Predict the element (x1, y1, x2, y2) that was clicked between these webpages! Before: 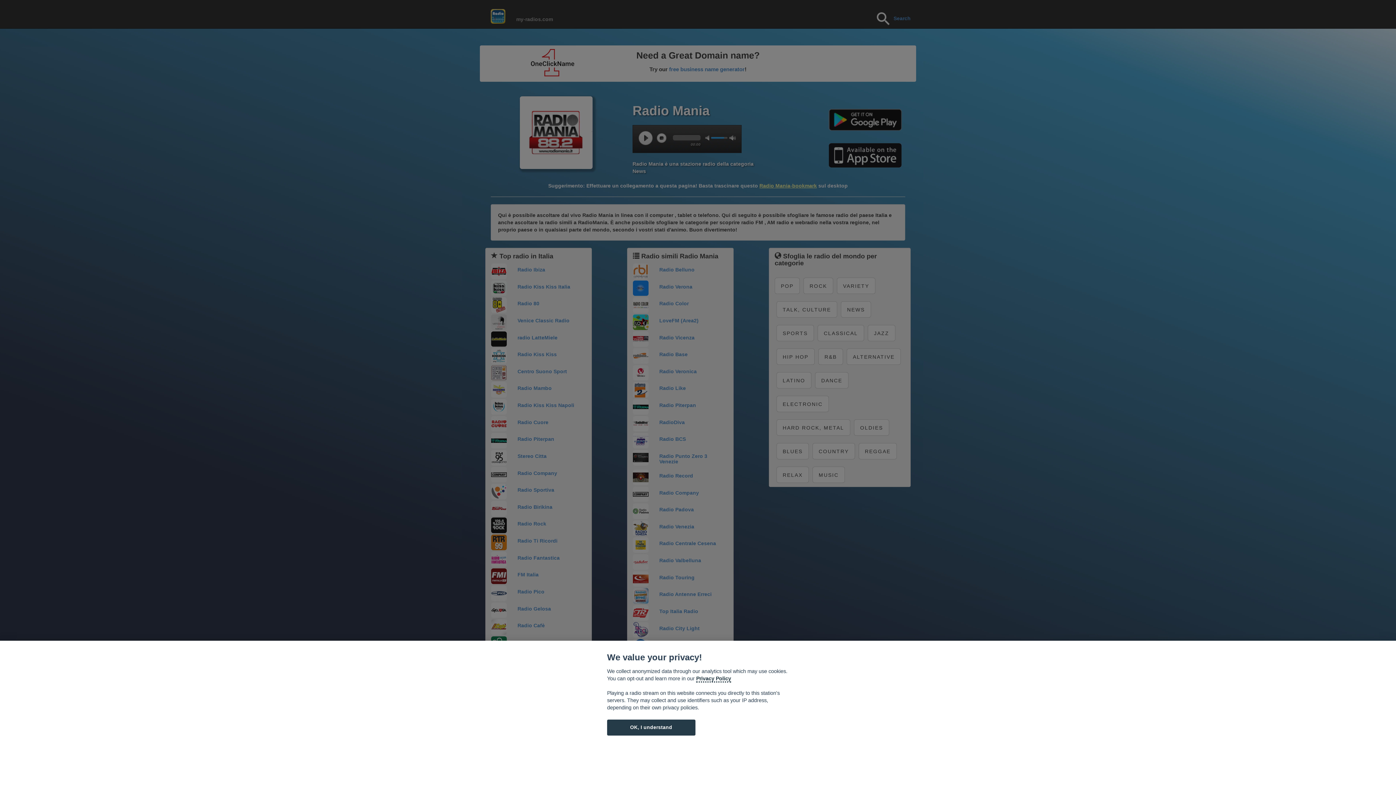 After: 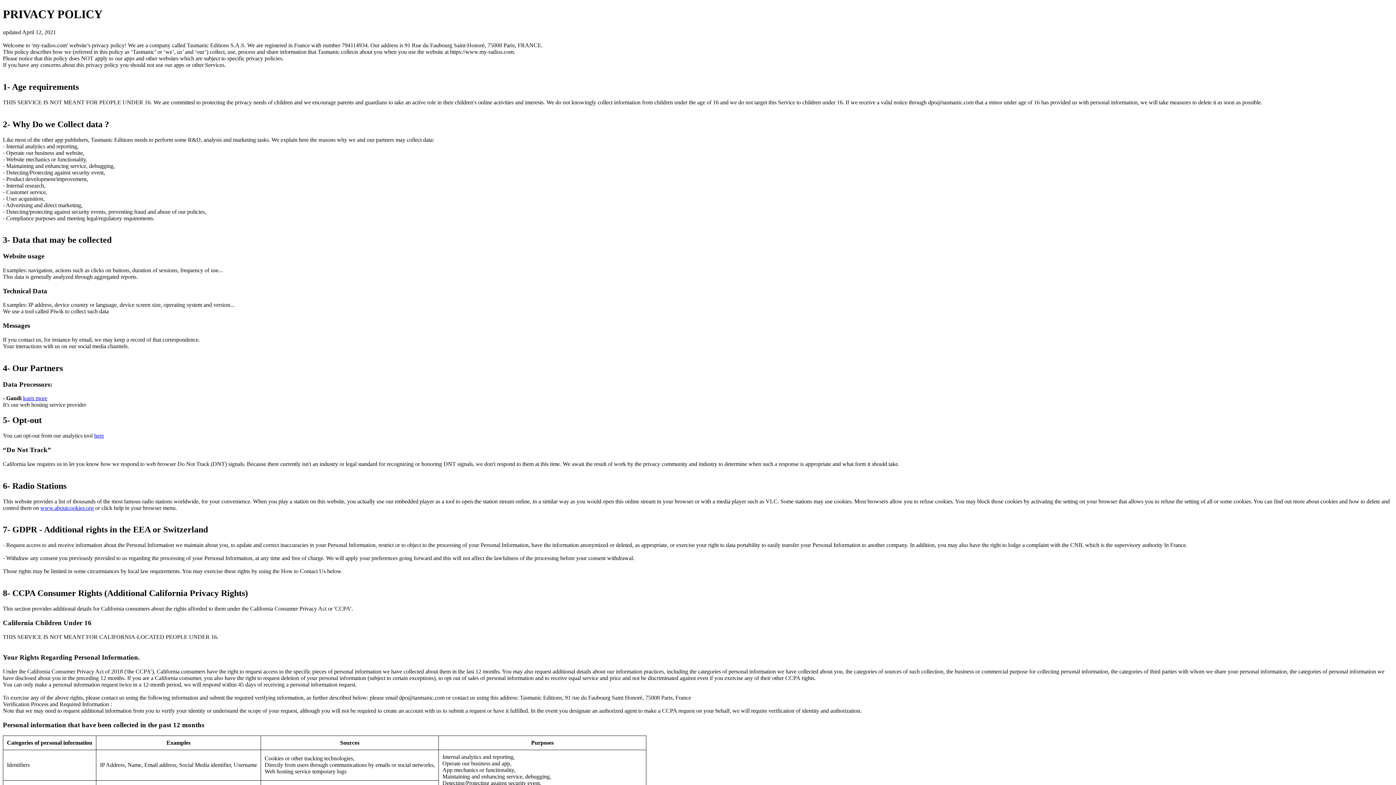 Action: label: Cookie policy bbox: (696, 675, 731, 682)